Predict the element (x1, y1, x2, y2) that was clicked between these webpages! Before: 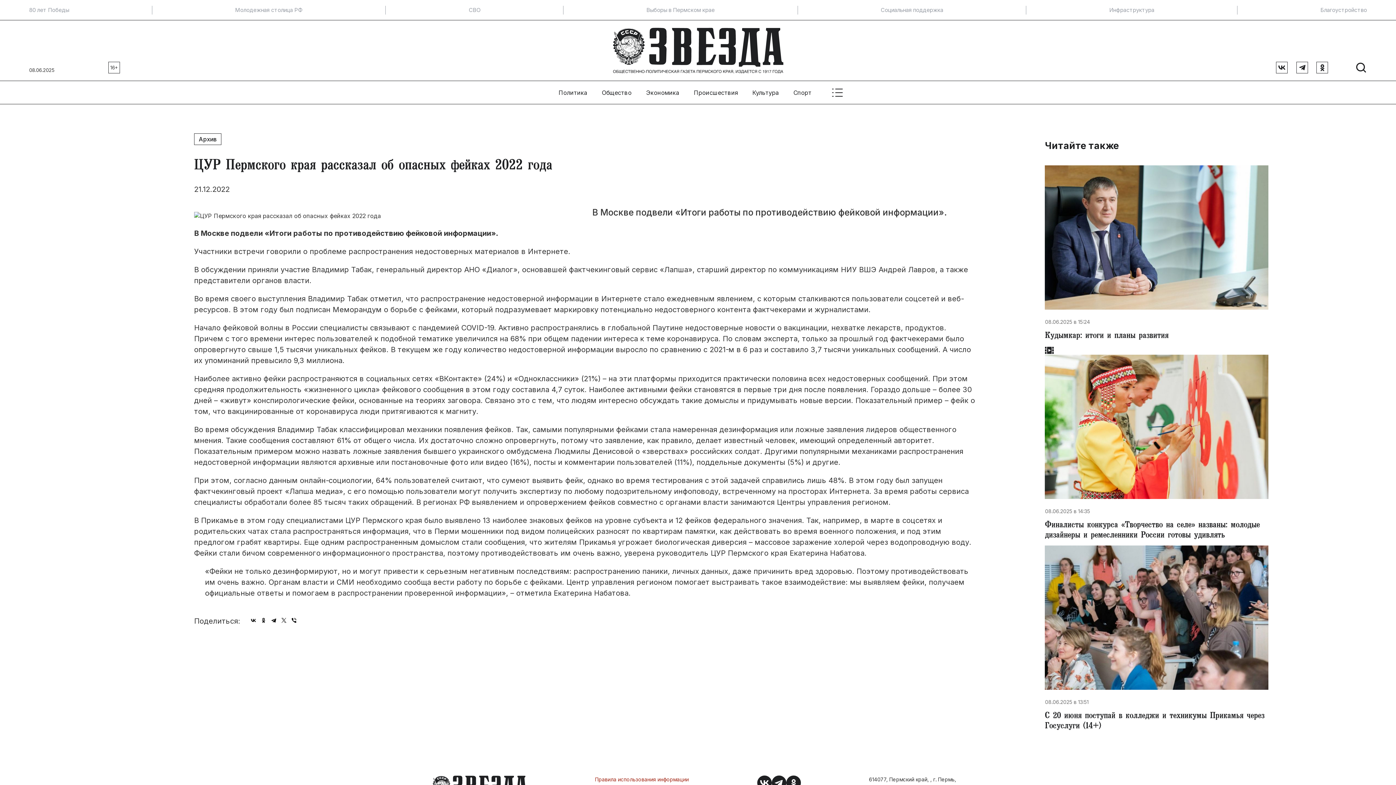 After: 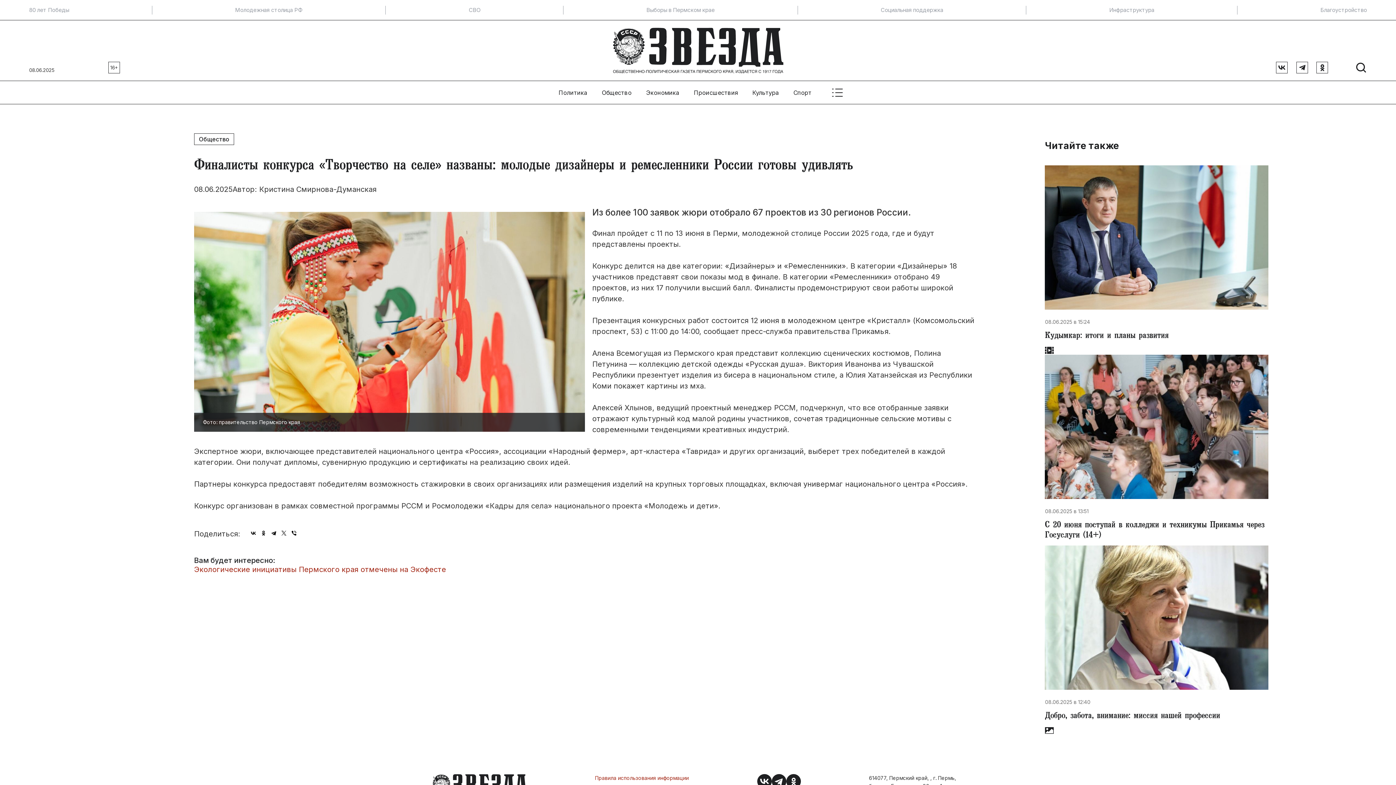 Action: bbox: (1045, 354, 1268, 499)